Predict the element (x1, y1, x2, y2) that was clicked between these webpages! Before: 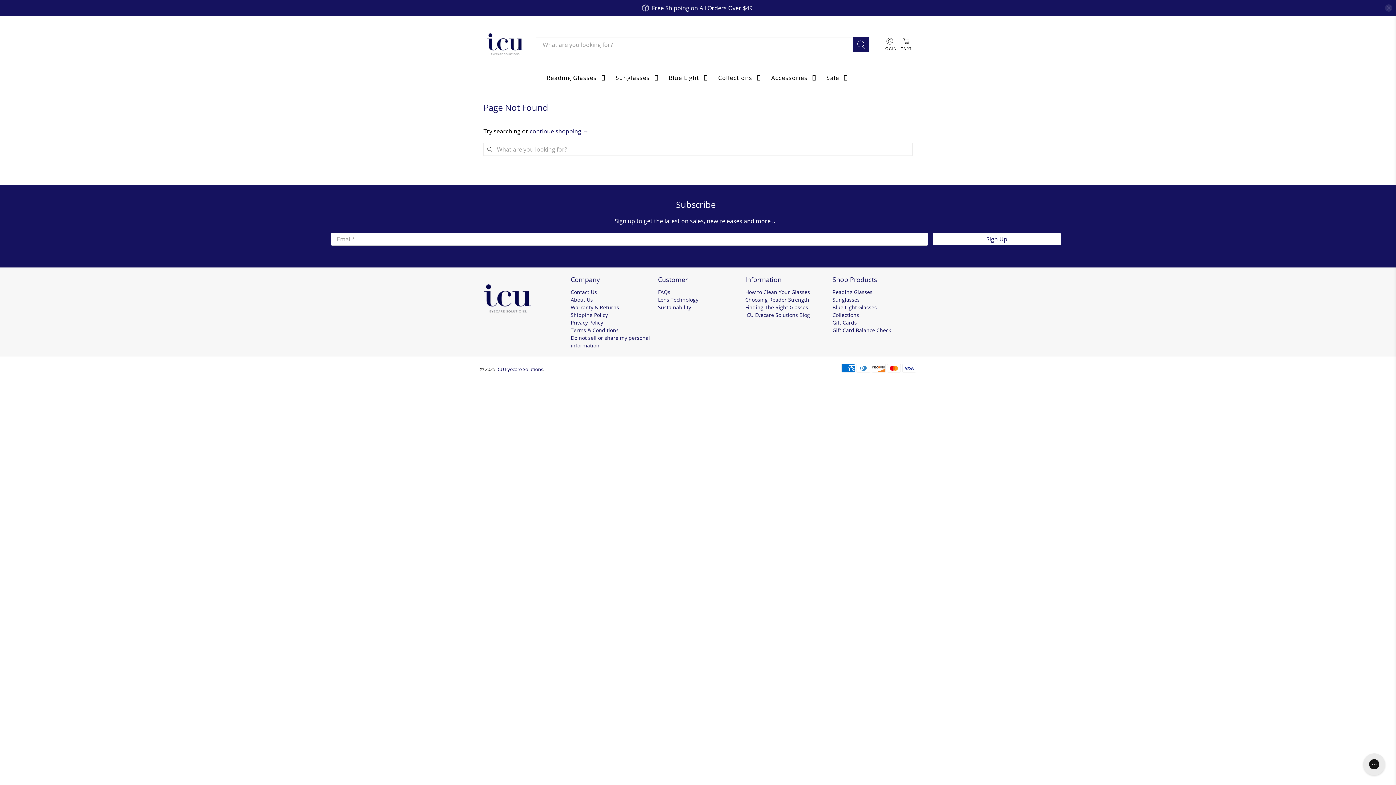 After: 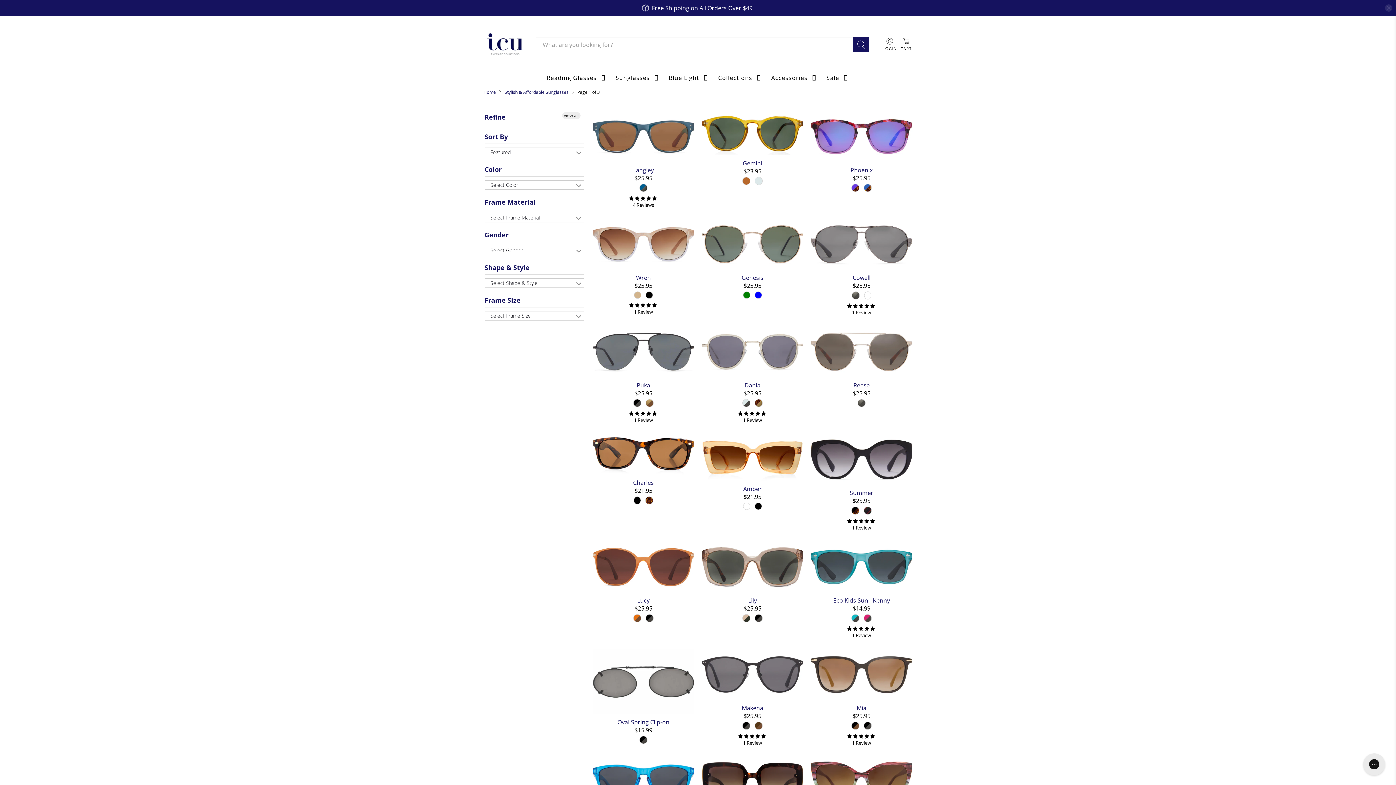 Action: label: Sunglasses bbox: (832, 296, 860, 303)